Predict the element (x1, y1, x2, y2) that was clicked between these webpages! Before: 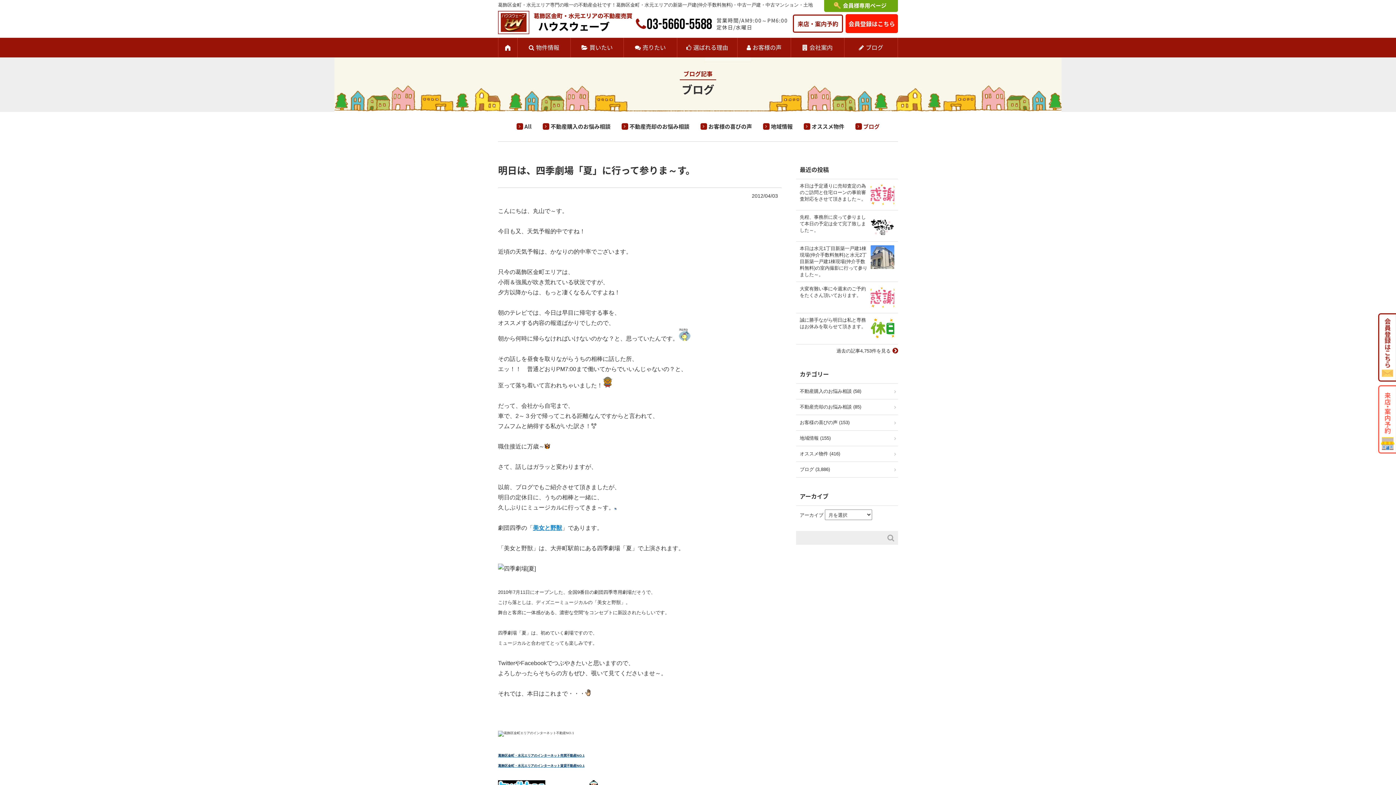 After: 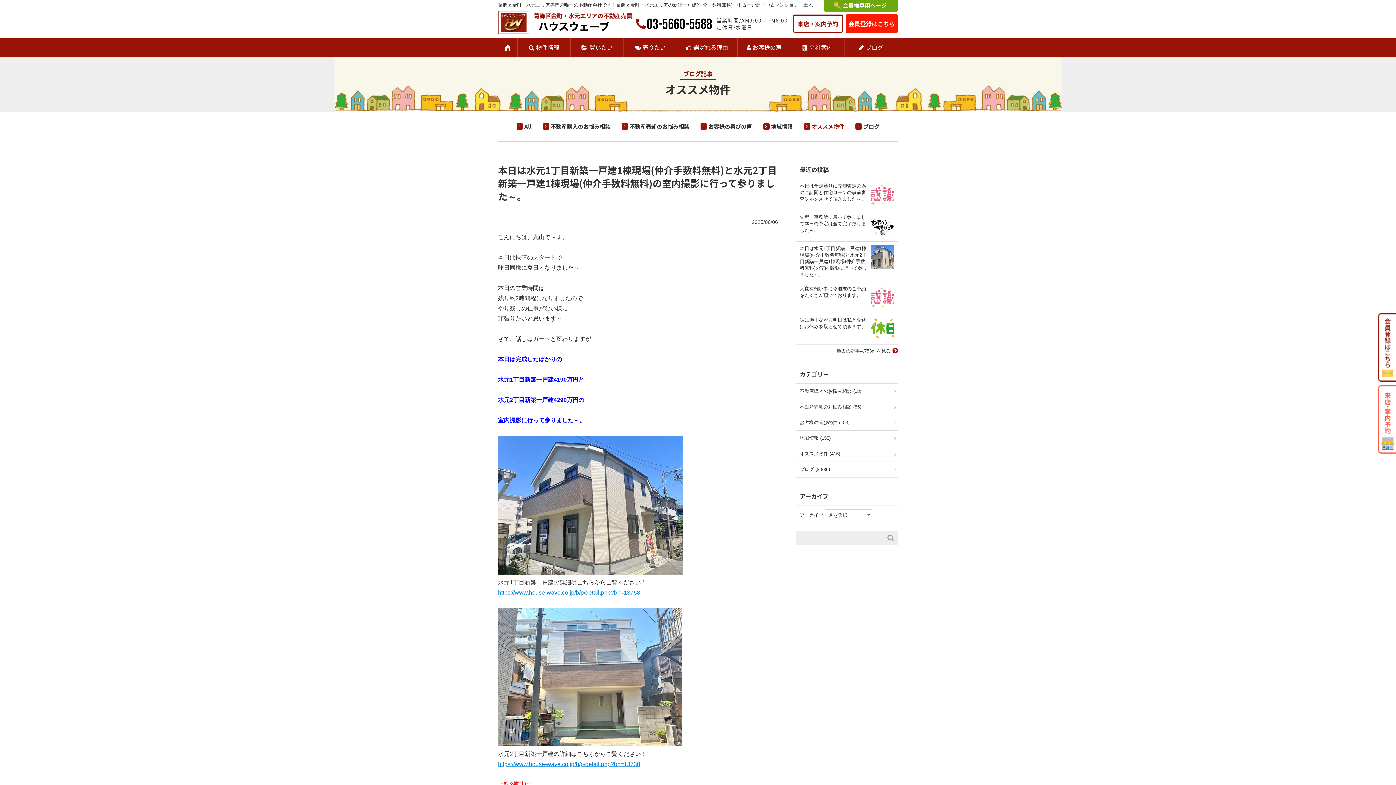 Action: label: 本日は水元1丁目新築一戸建1棟現場(仲介手数料無料)と水元2丁目新築一戸建1棟現場(仲介手数料無料)の室内撮影に行って参りました～。 bbox: (800, 245, 894, 278)